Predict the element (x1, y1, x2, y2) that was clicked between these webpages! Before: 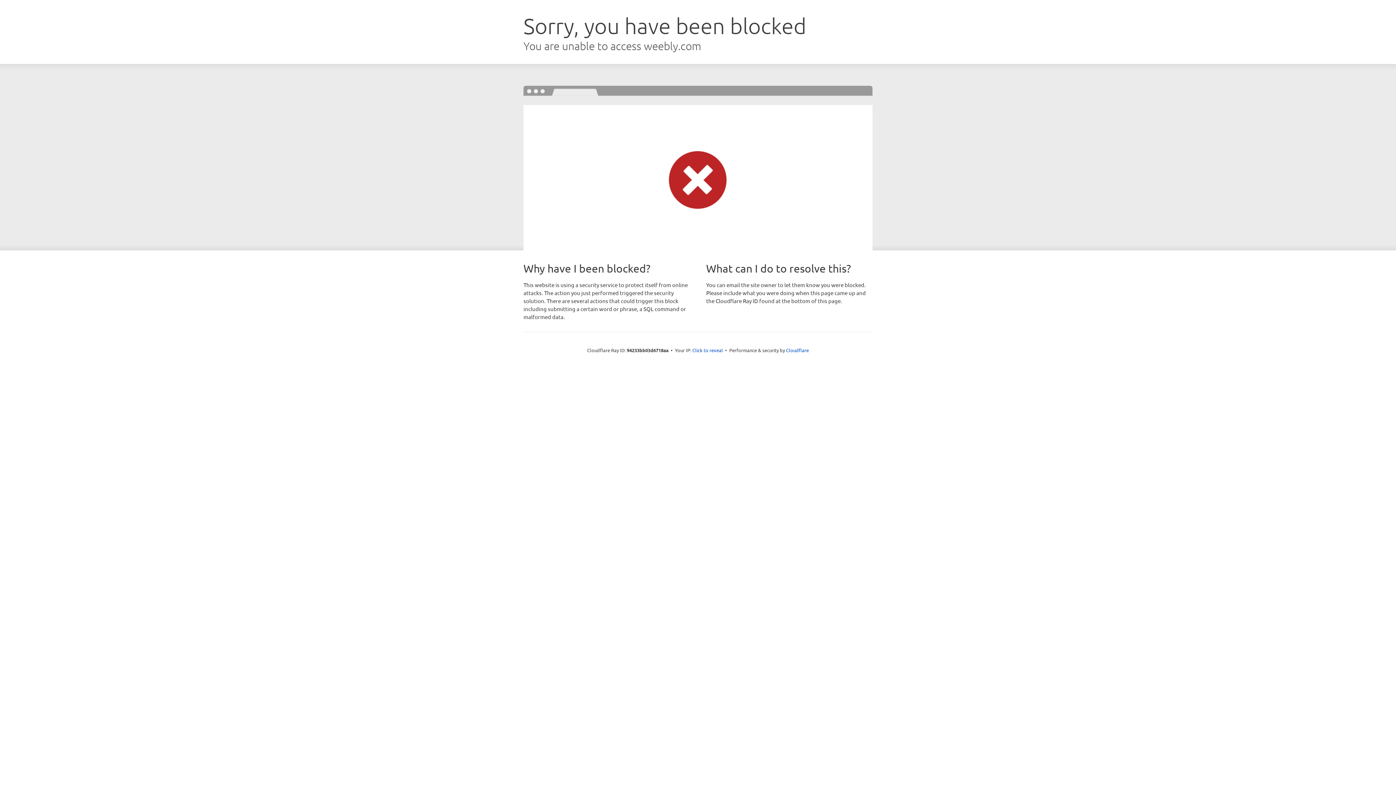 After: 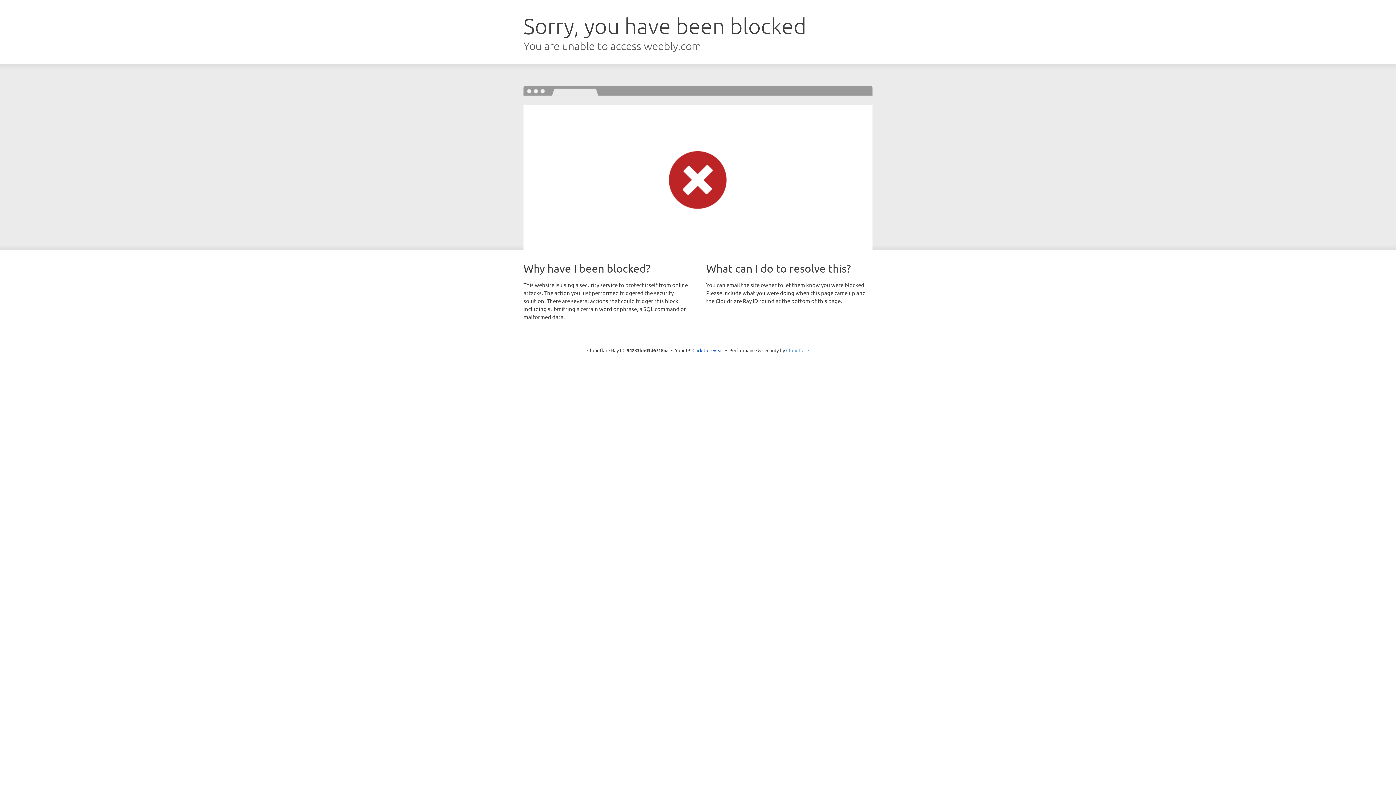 Action: bbox: (786, 347, 809, 353) label: Cloudflare